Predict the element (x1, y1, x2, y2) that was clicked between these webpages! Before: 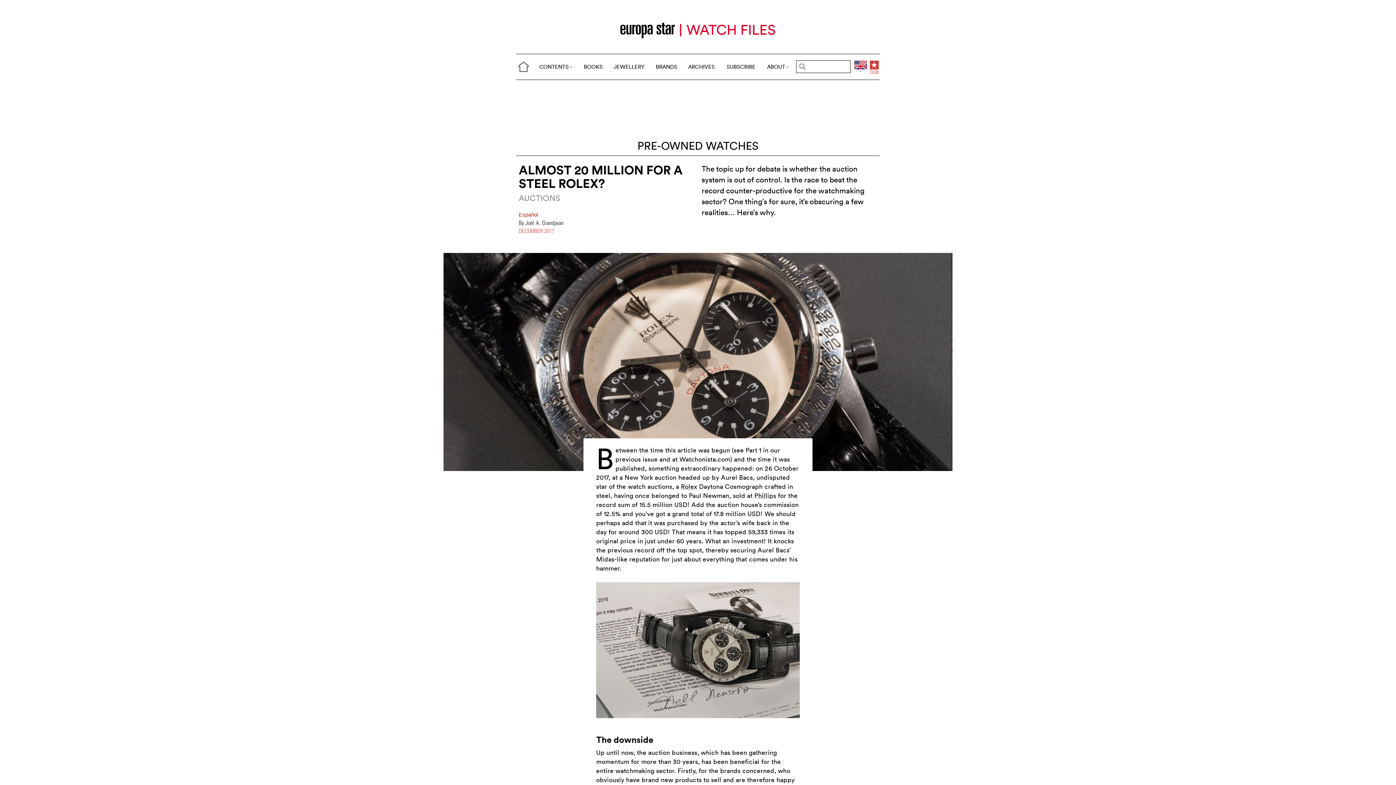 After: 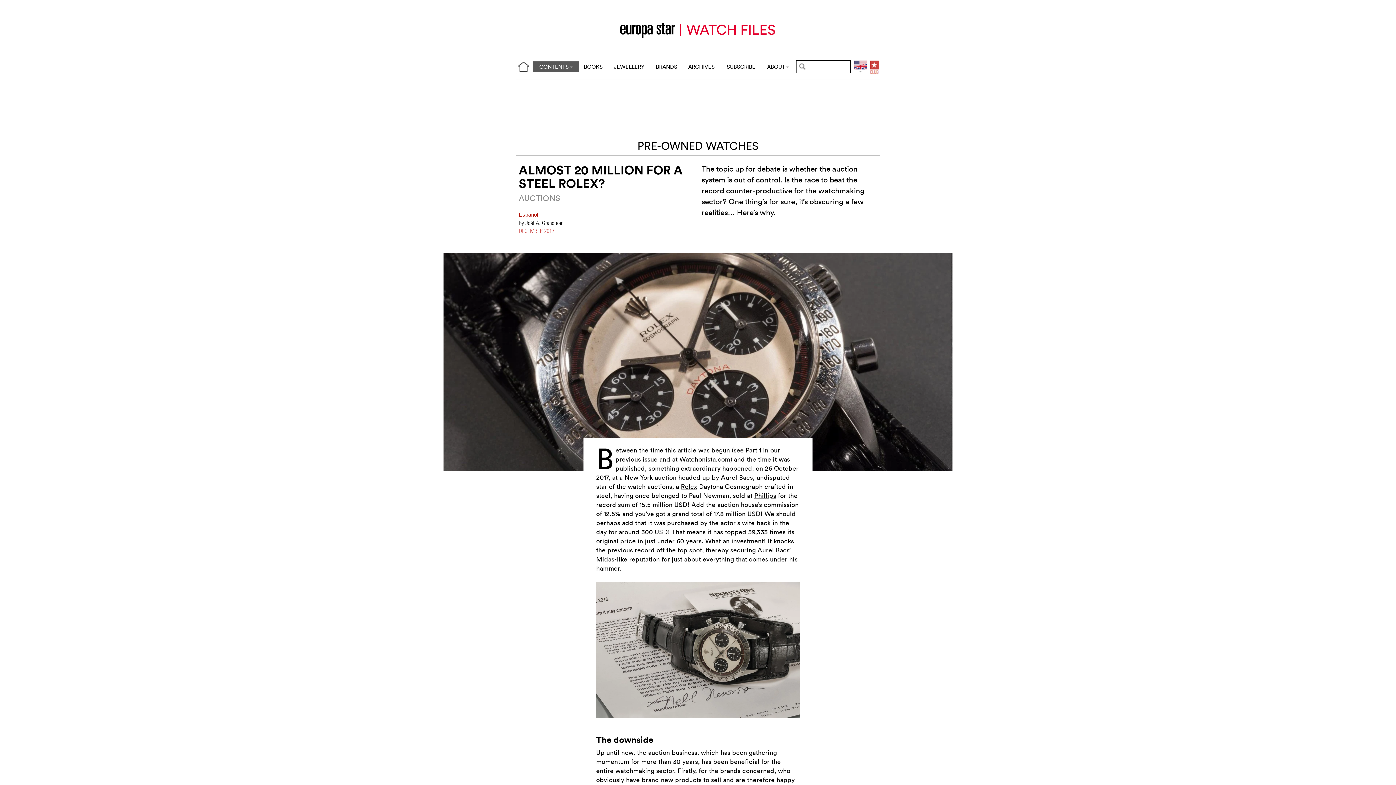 Action: bbox: (532, 61, 579, 72) label: CONTENTS